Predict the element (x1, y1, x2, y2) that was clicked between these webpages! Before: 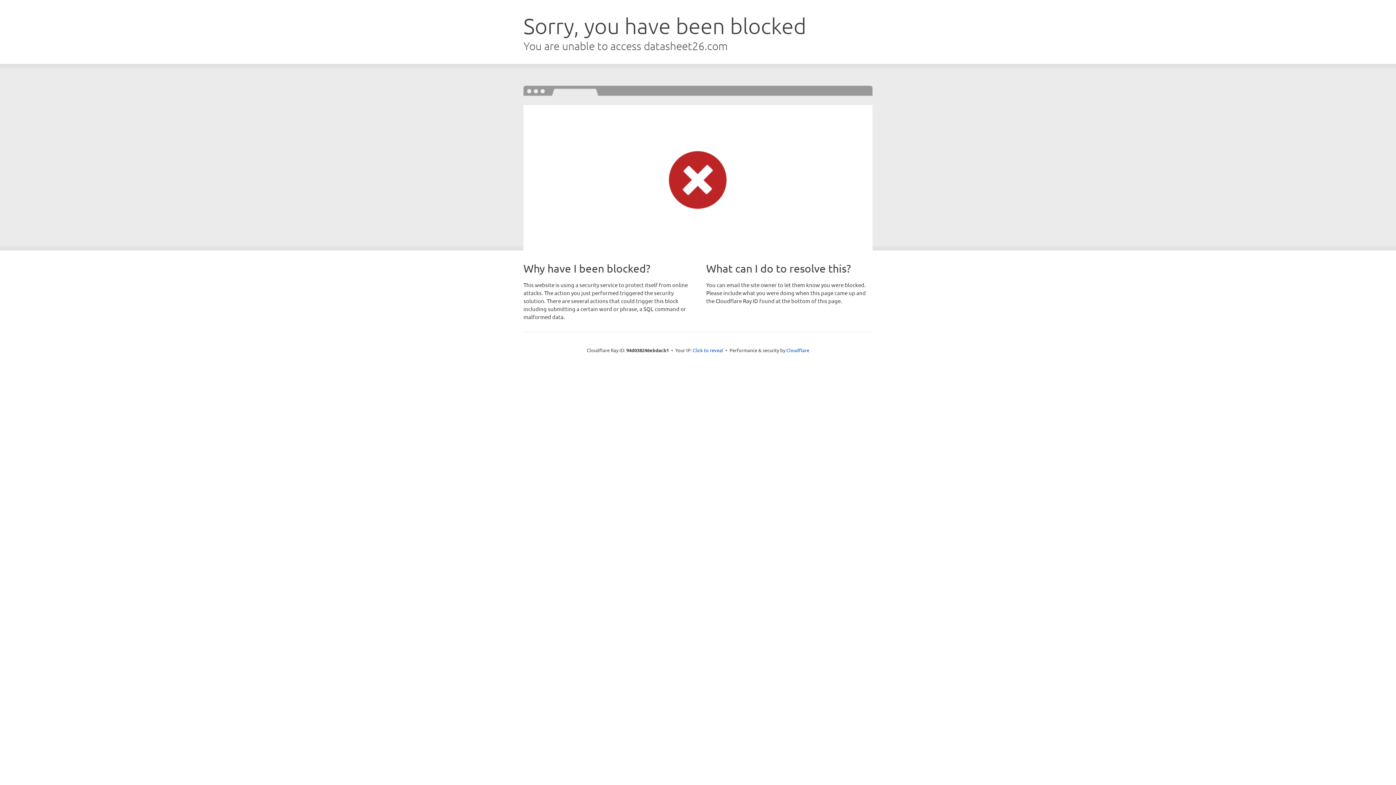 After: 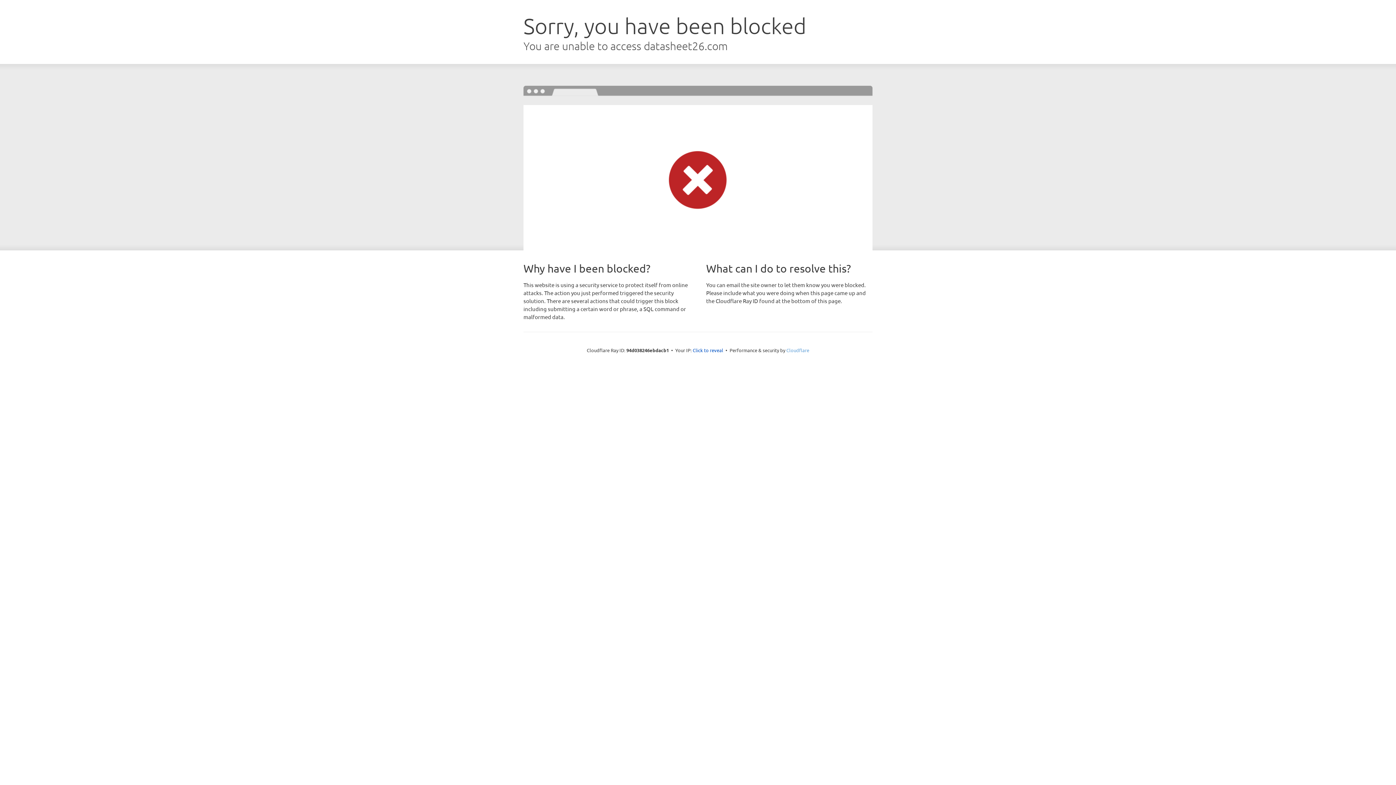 Action: label: Cloudflare bbox: (786, 347, 809, 353)